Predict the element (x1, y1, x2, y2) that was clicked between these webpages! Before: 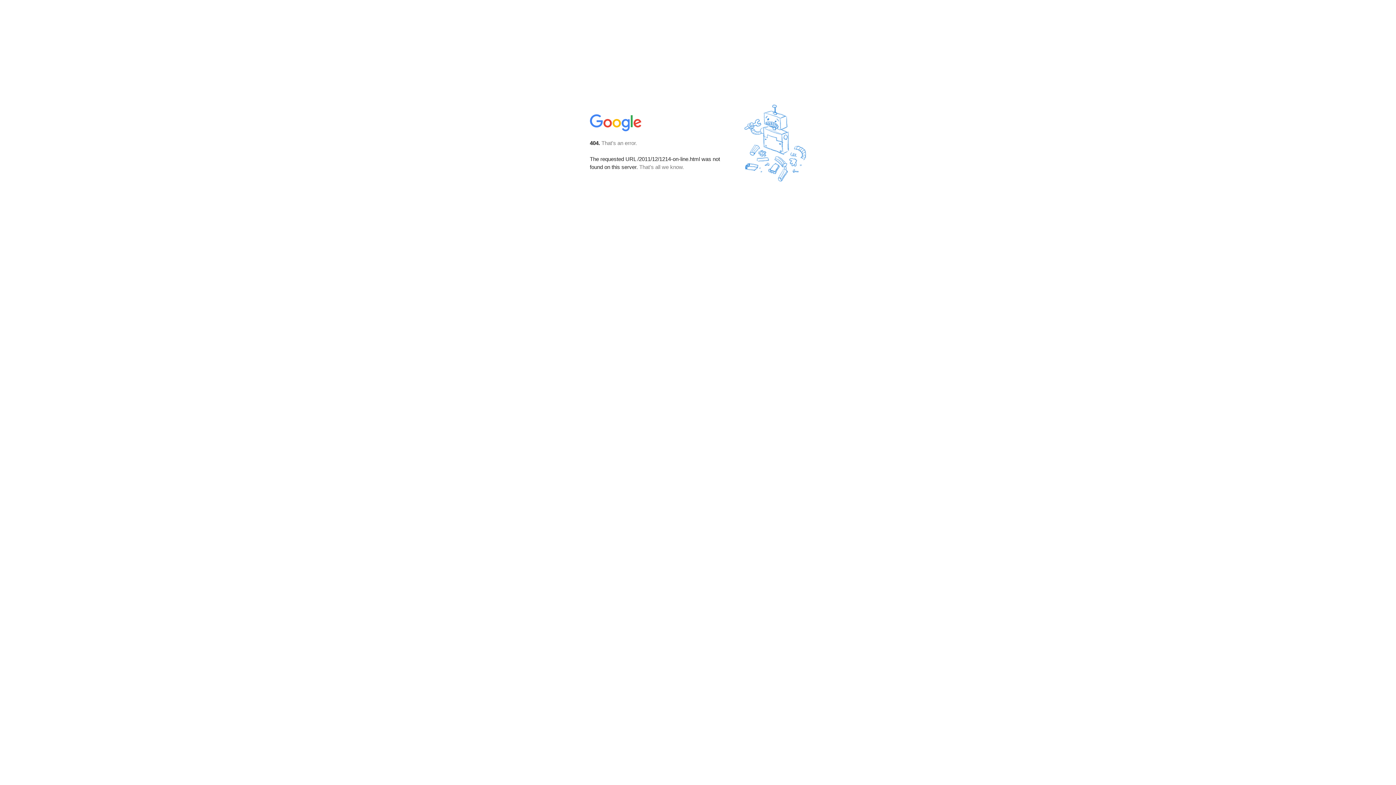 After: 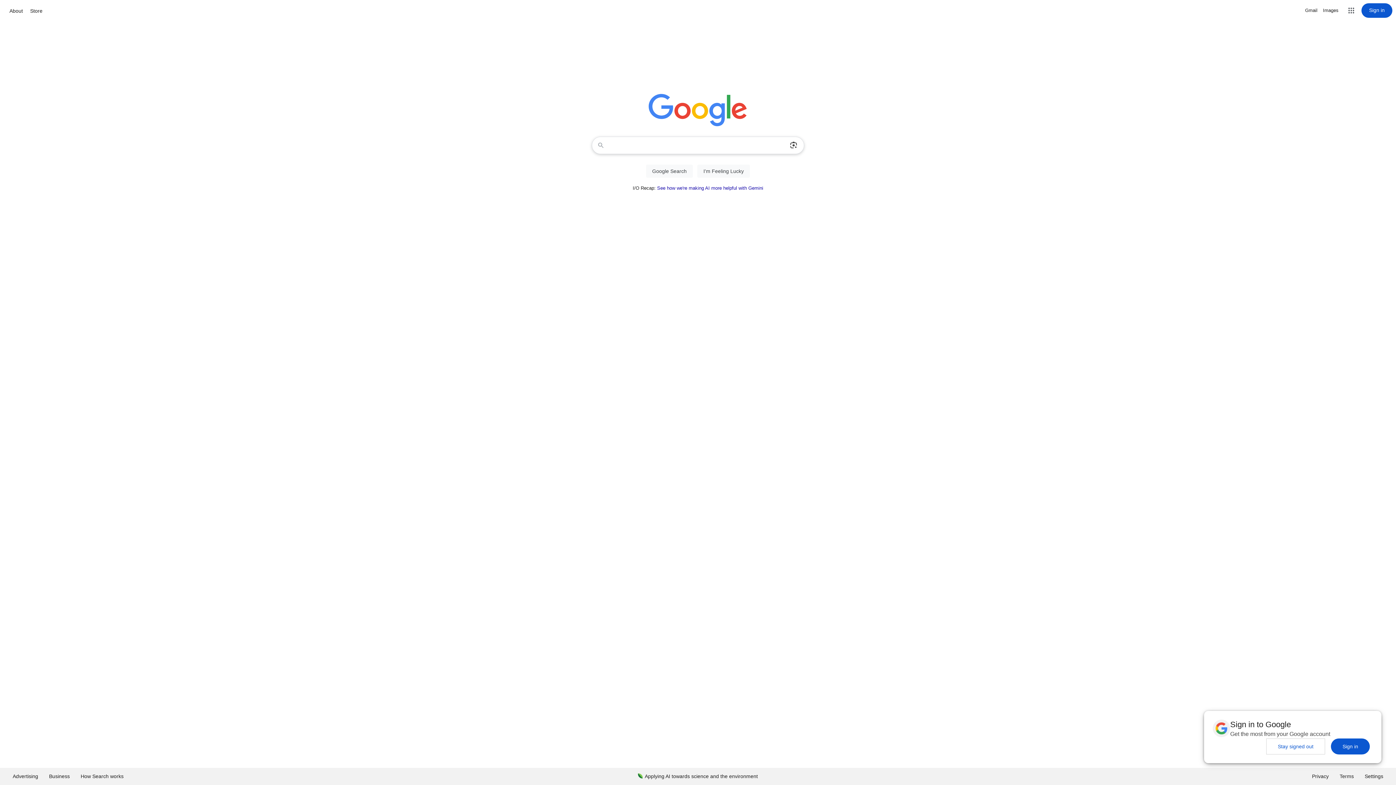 Action: bbox: (590, 127, 642, 134)